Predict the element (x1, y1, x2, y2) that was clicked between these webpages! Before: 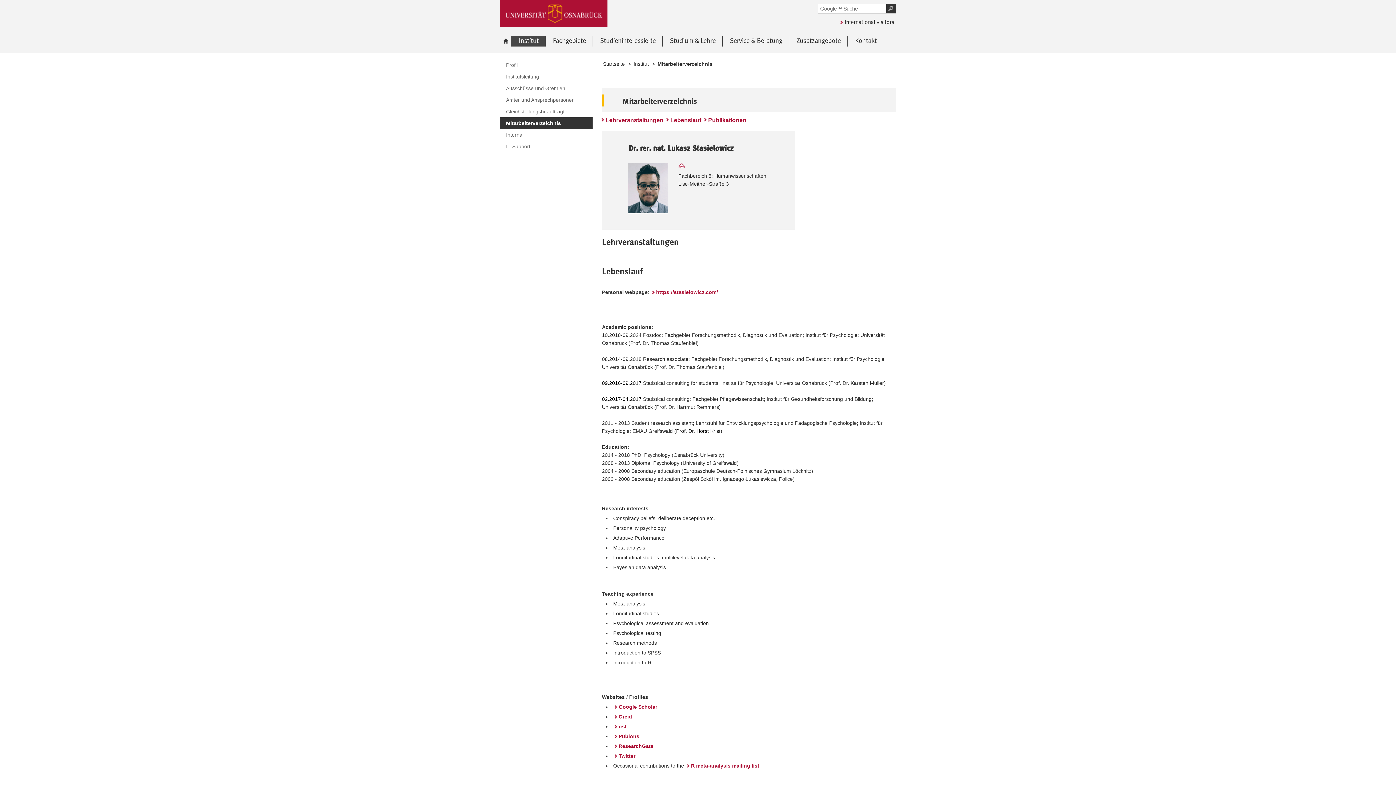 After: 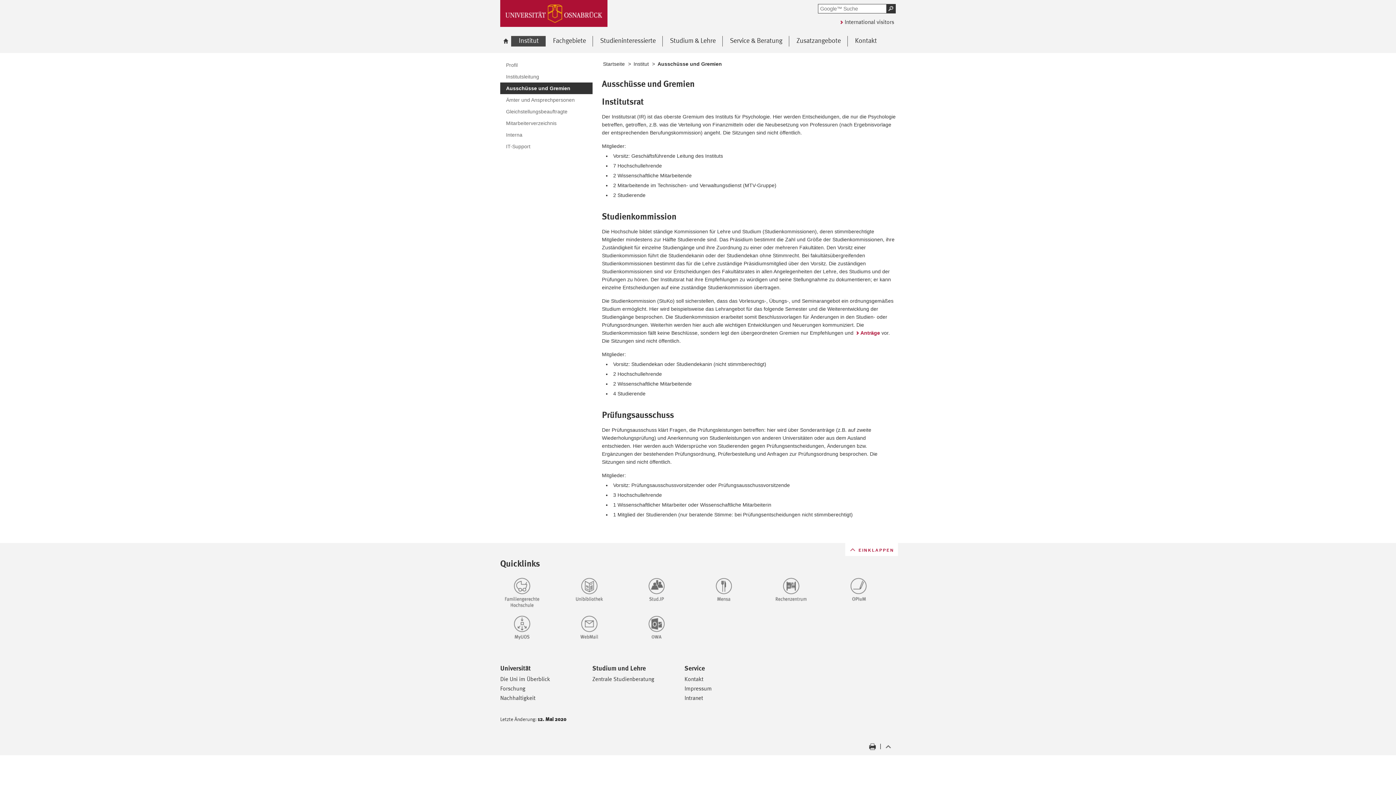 Action: bbox: (500, 82, 592, 94) label: Ausschüsse und Gremien